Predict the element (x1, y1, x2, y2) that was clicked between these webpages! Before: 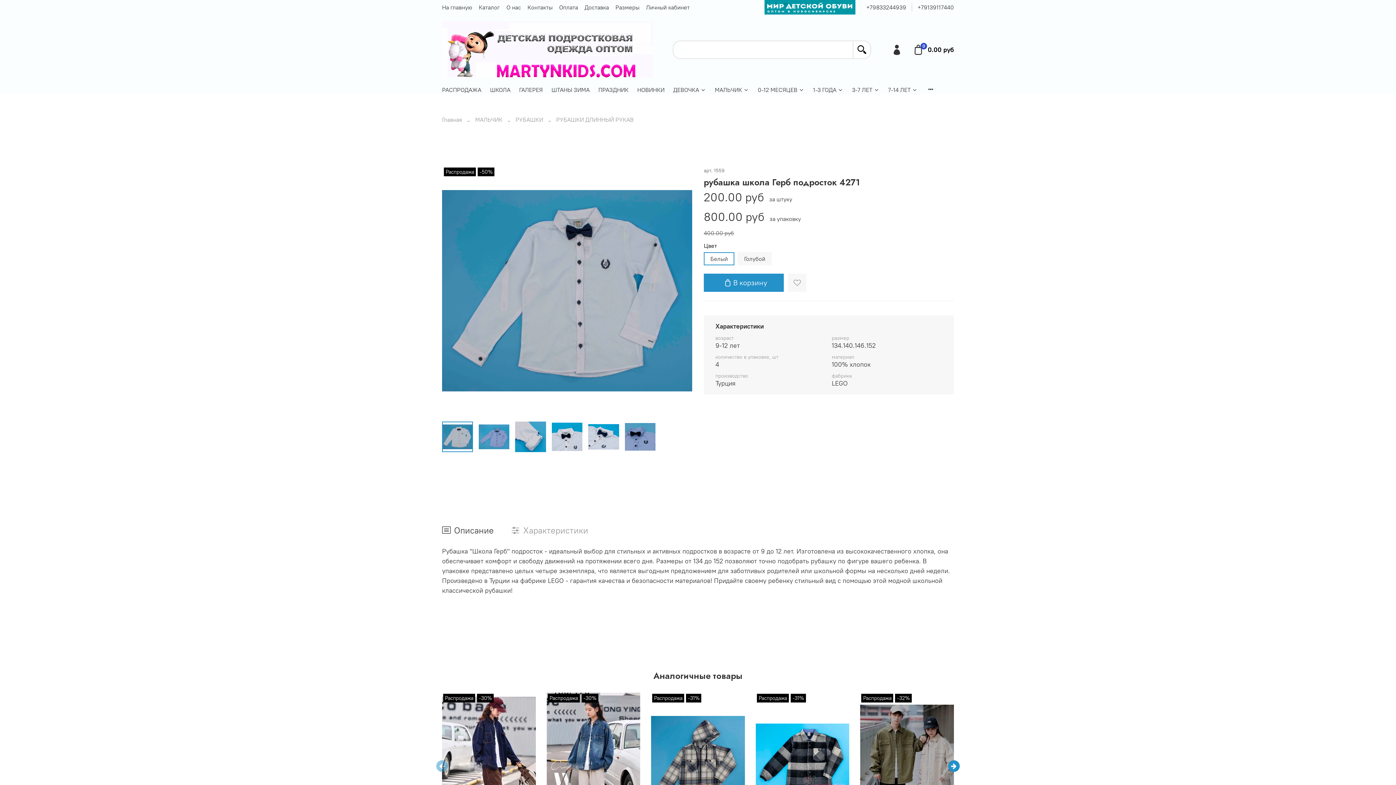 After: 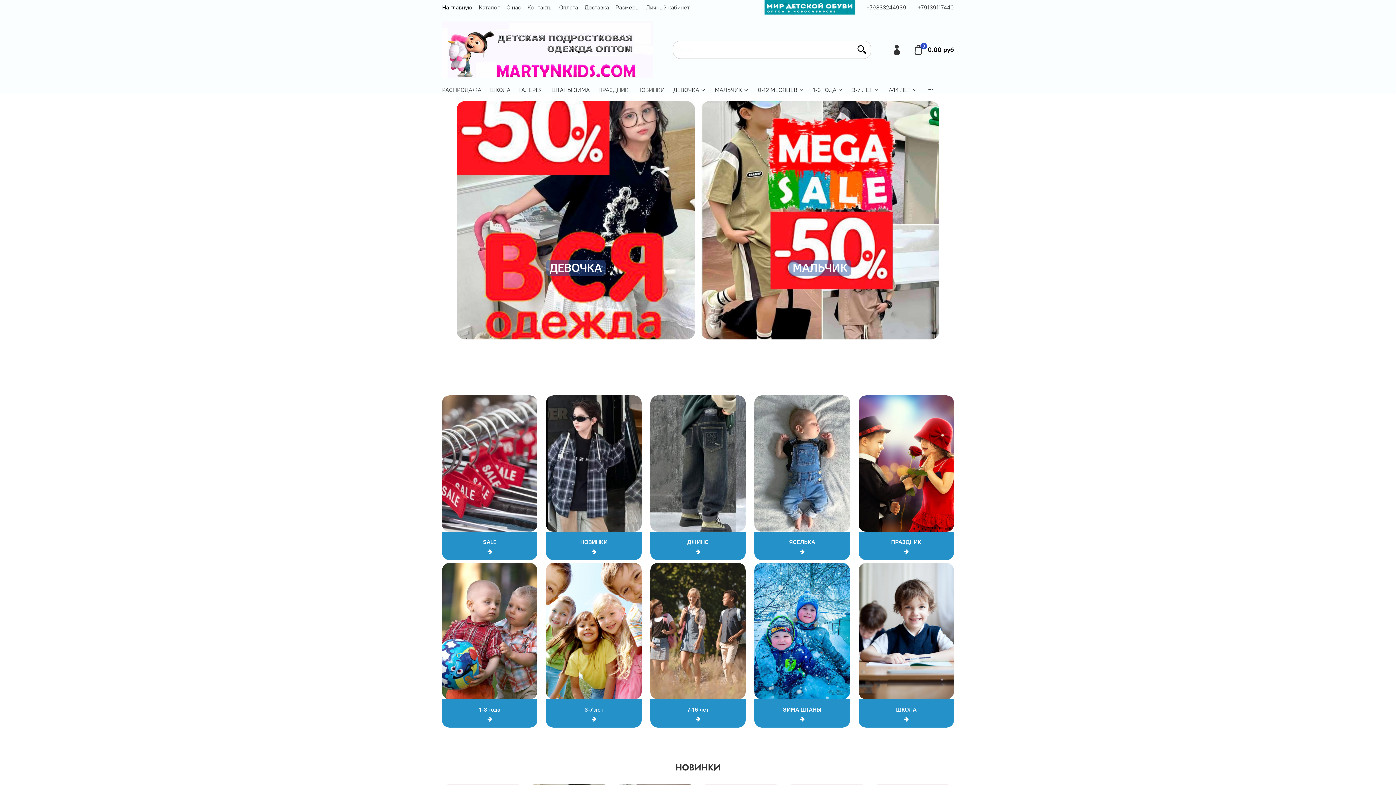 Action: bbox: (442, 3, 472, 10) label: На главную